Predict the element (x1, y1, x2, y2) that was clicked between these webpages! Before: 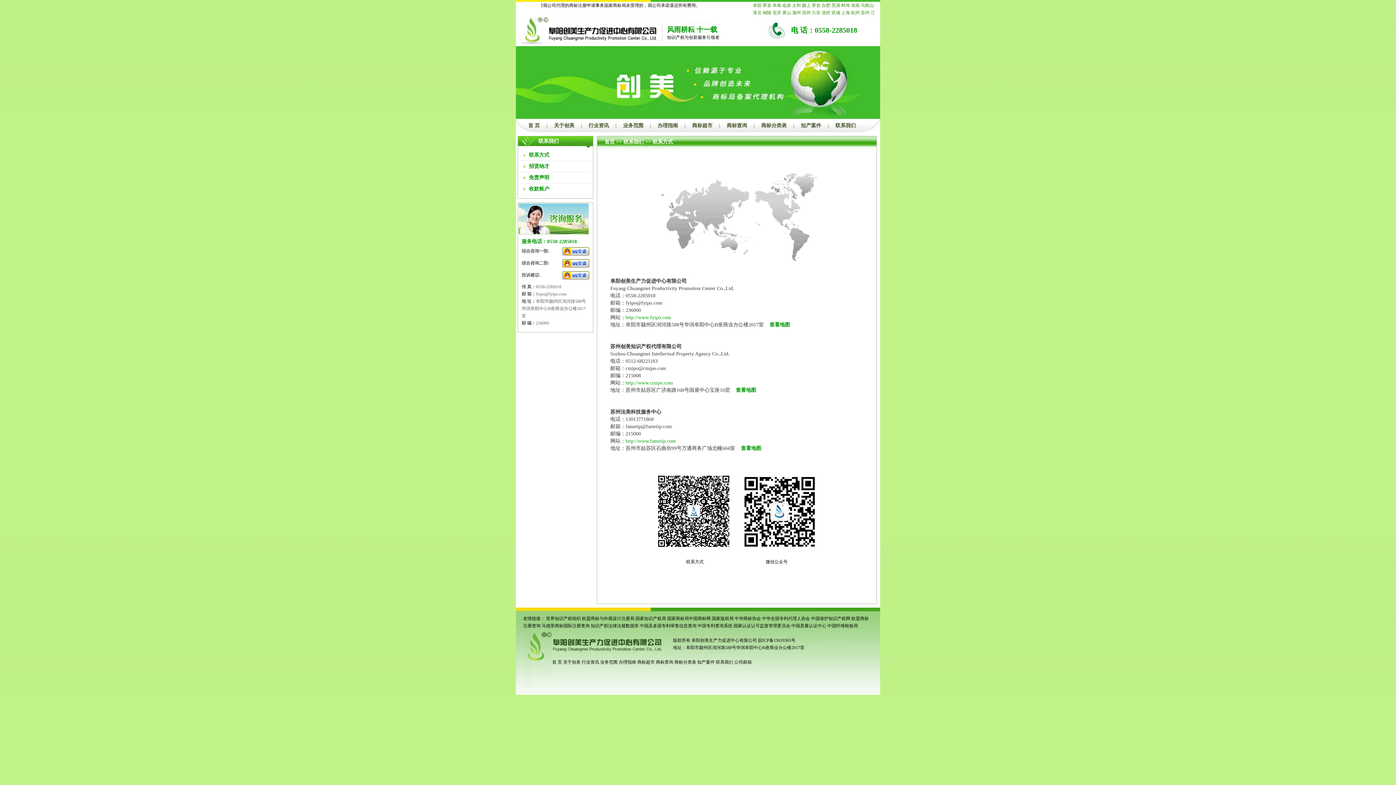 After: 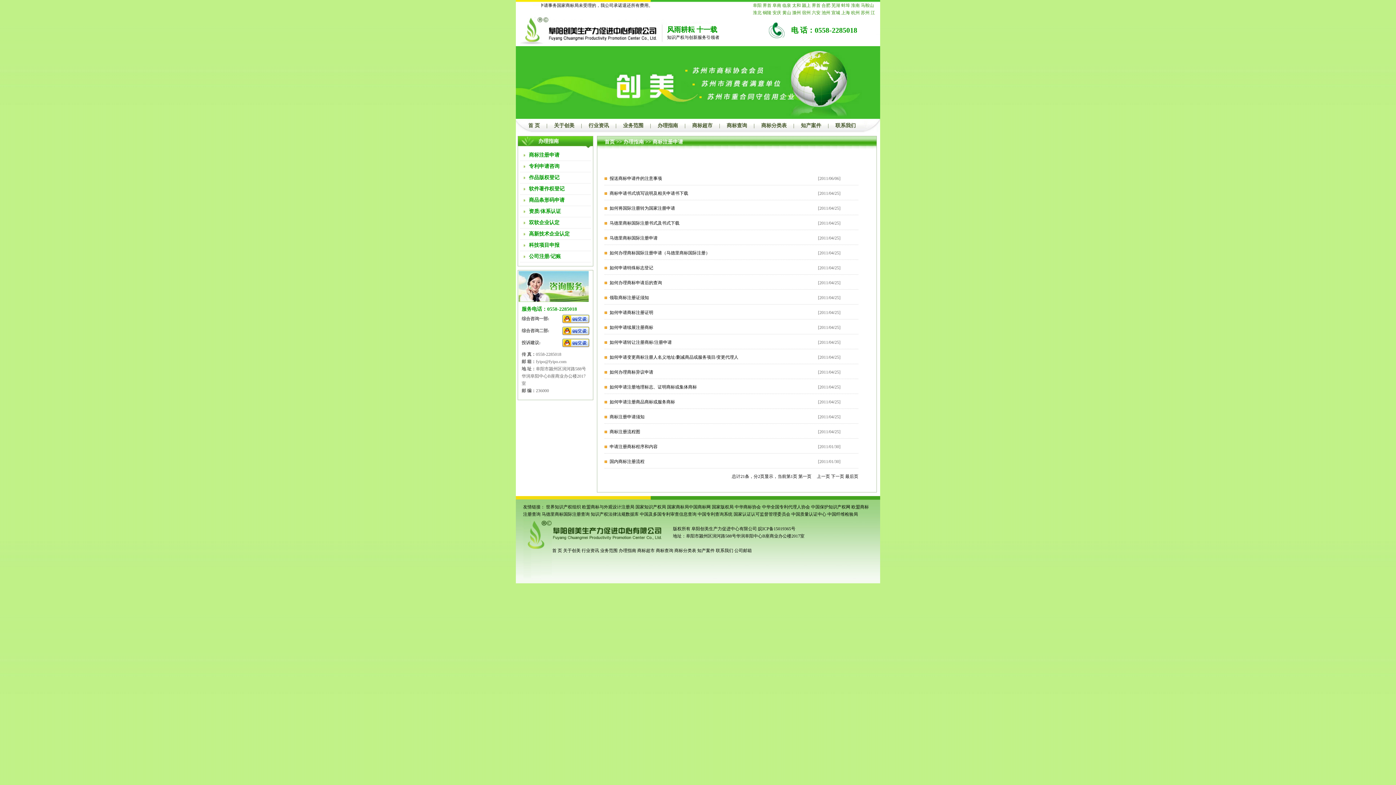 Action: bbox: (657, 122, 678, 128) label: 办理指南